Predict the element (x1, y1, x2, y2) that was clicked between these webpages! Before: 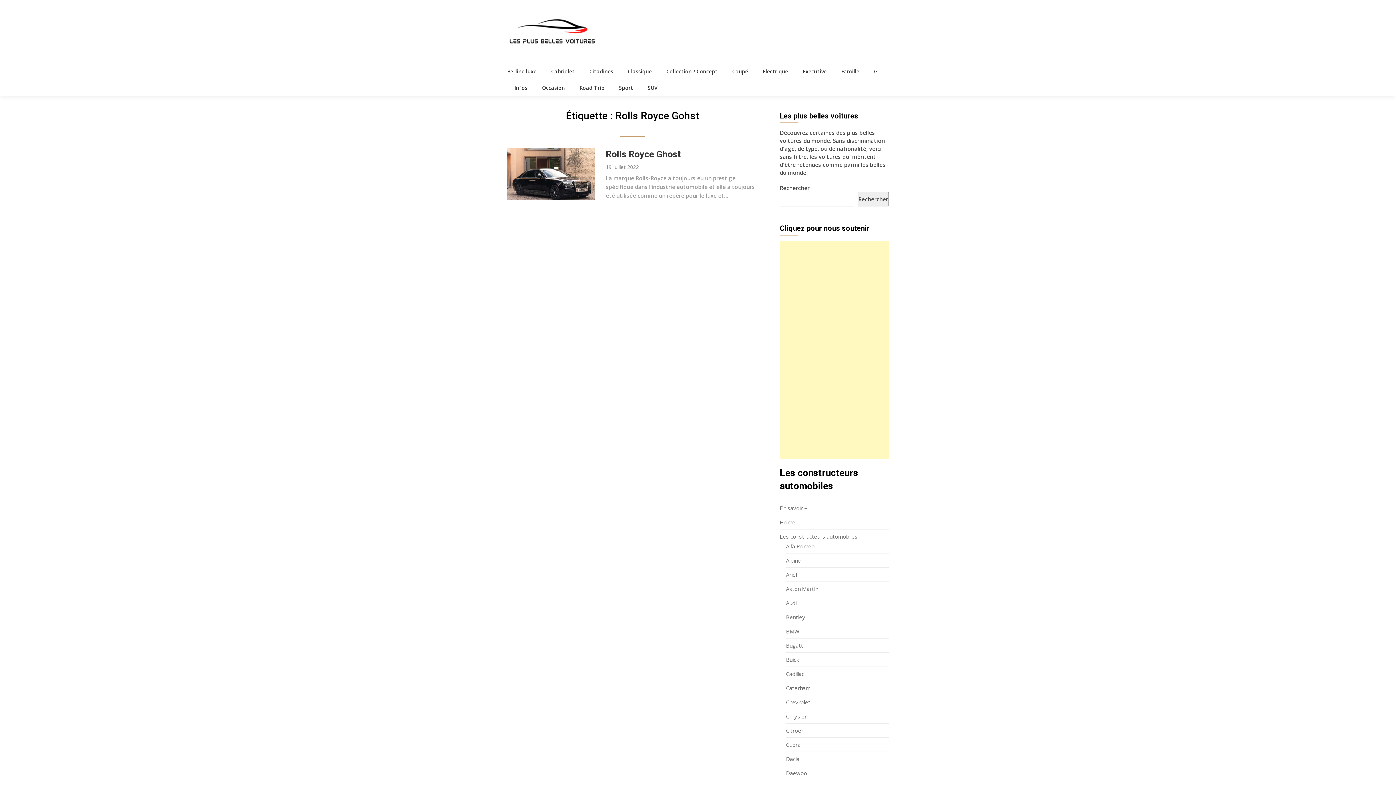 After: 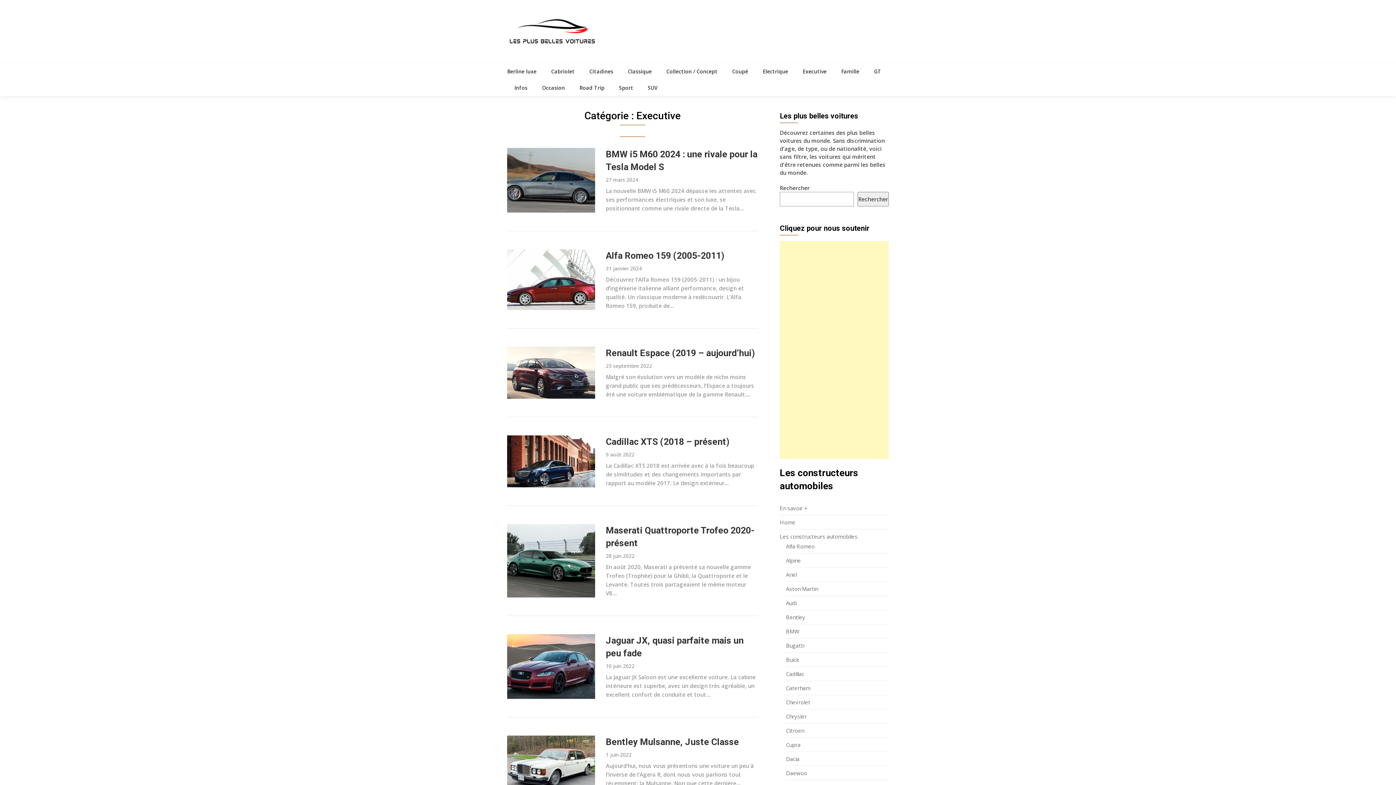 Action: label: Executive bbox: (795, 63, 834, 79)